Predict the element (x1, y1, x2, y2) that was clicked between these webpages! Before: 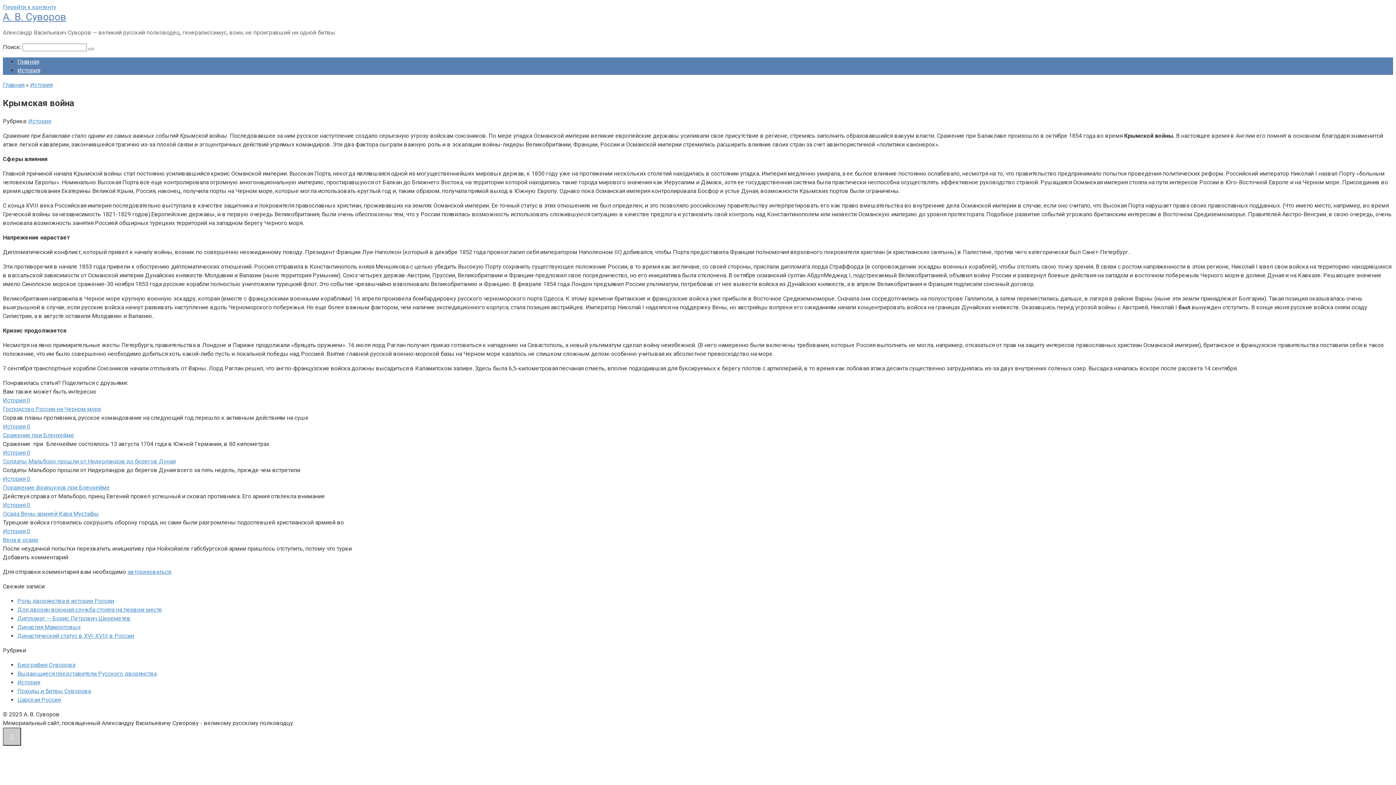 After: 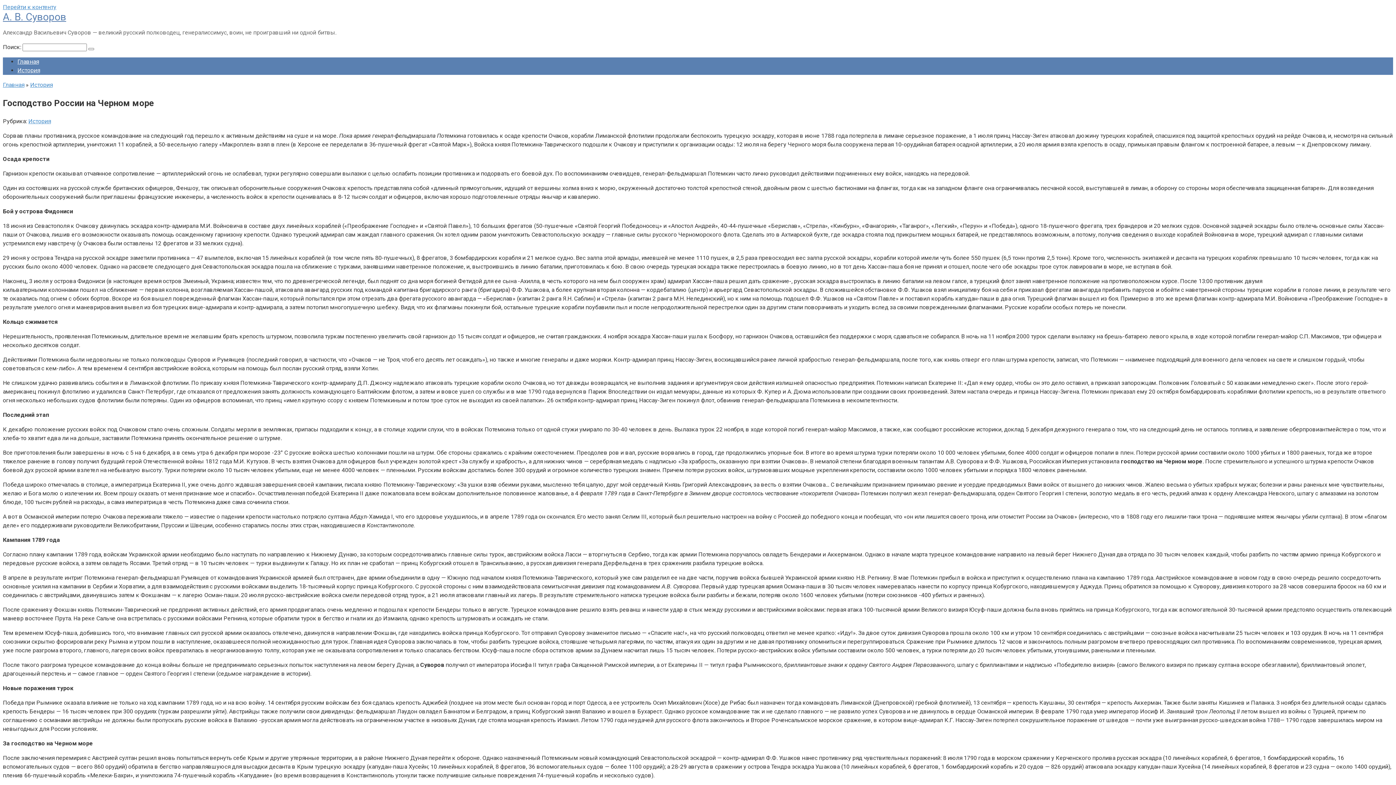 Action: bbox: (2, 396, 1393, 405) label: История 0